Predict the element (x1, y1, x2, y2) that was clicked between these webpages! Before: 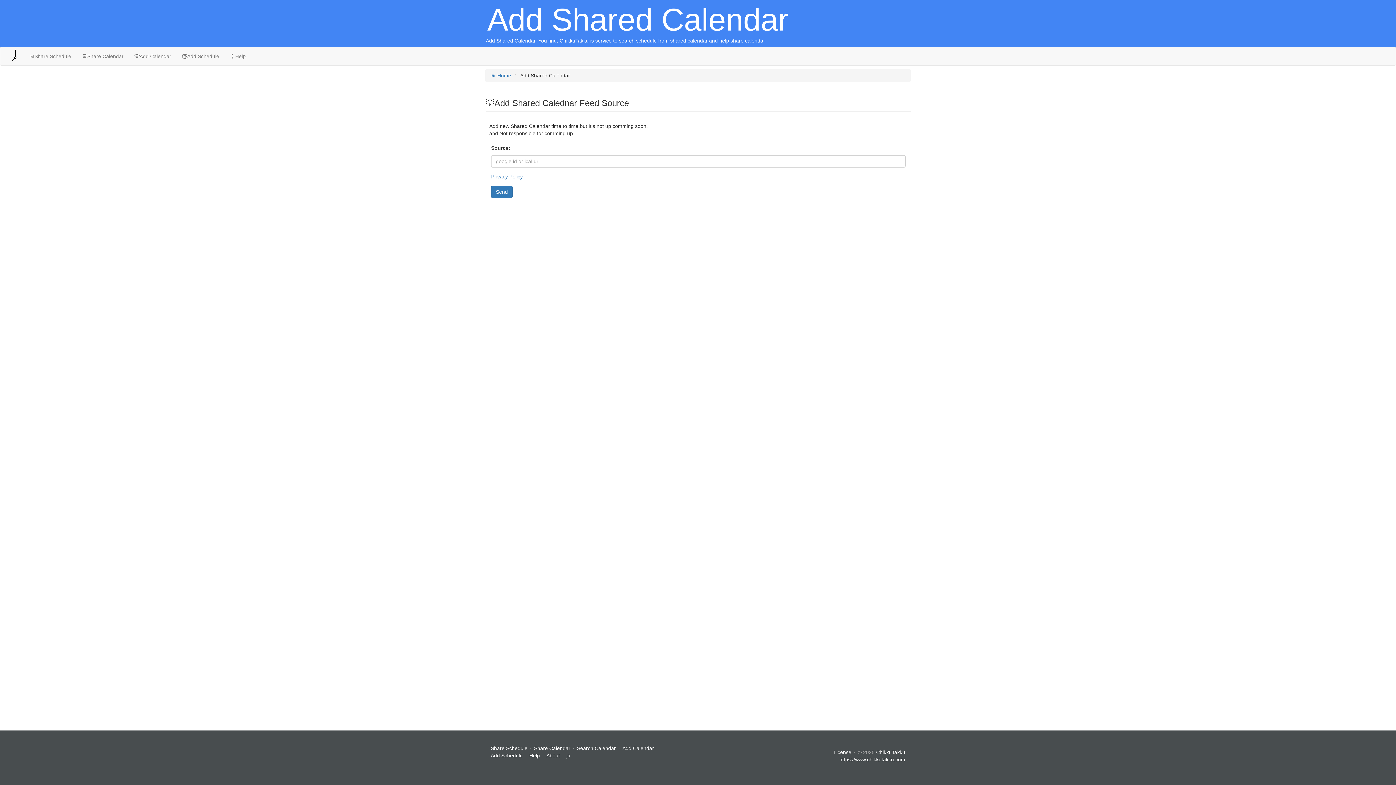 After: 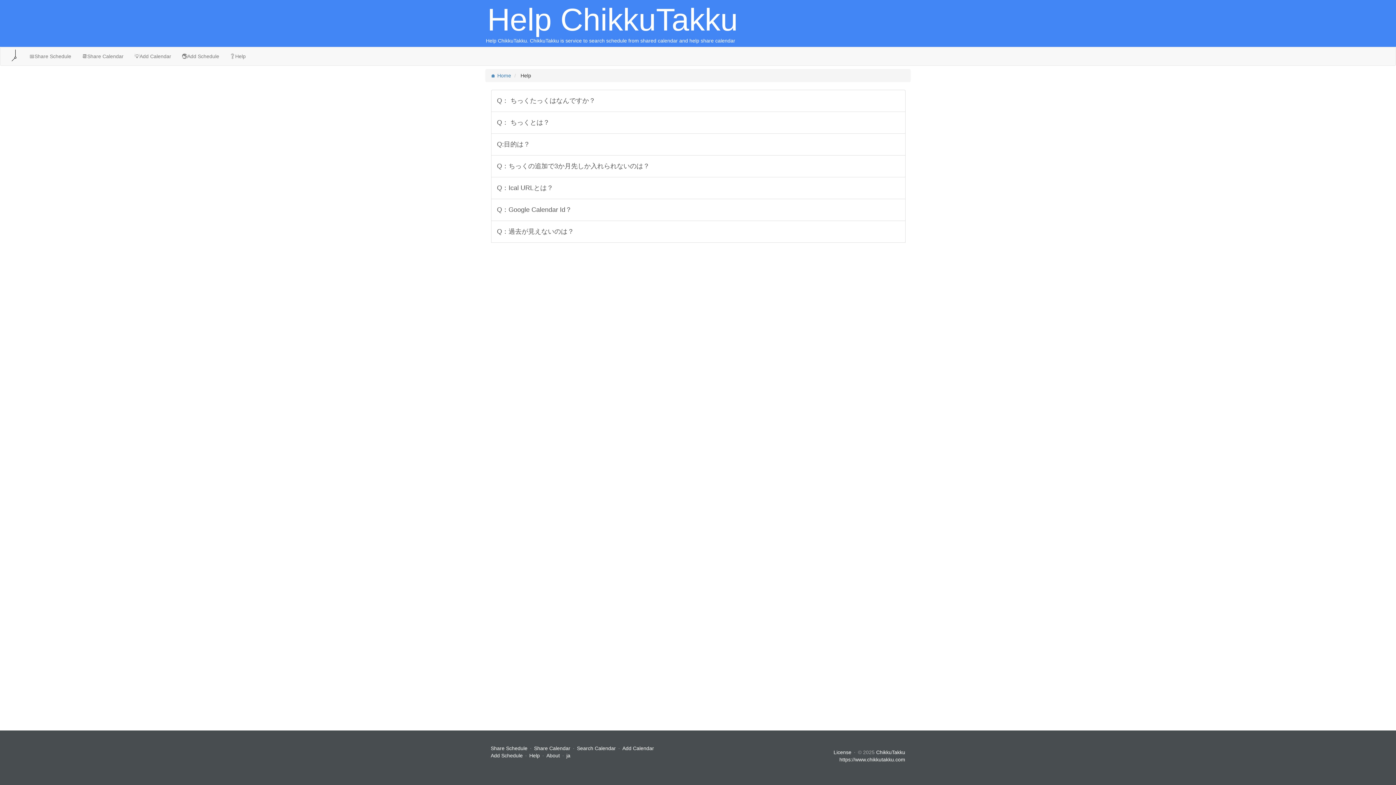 Action: label: Help bbox: (529, 753, 540, 758)